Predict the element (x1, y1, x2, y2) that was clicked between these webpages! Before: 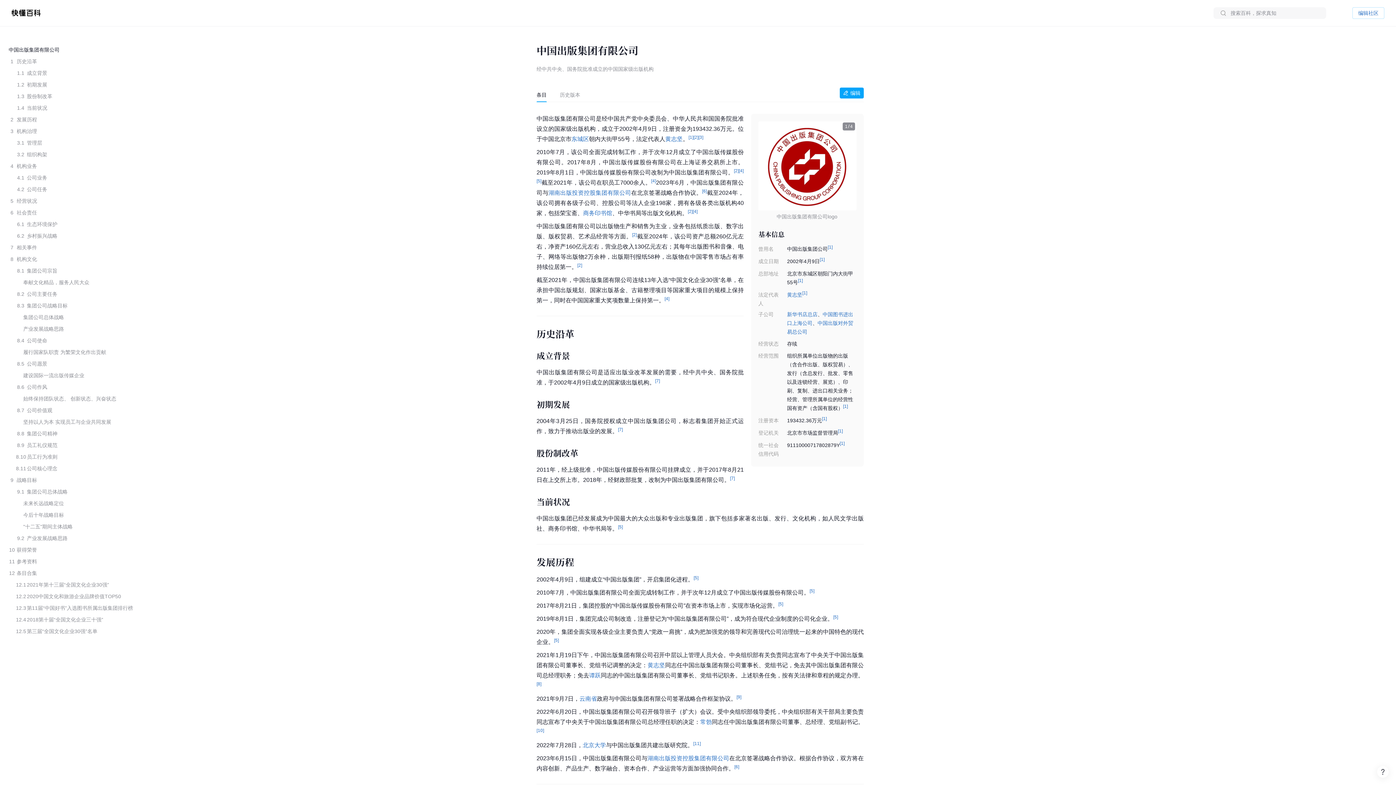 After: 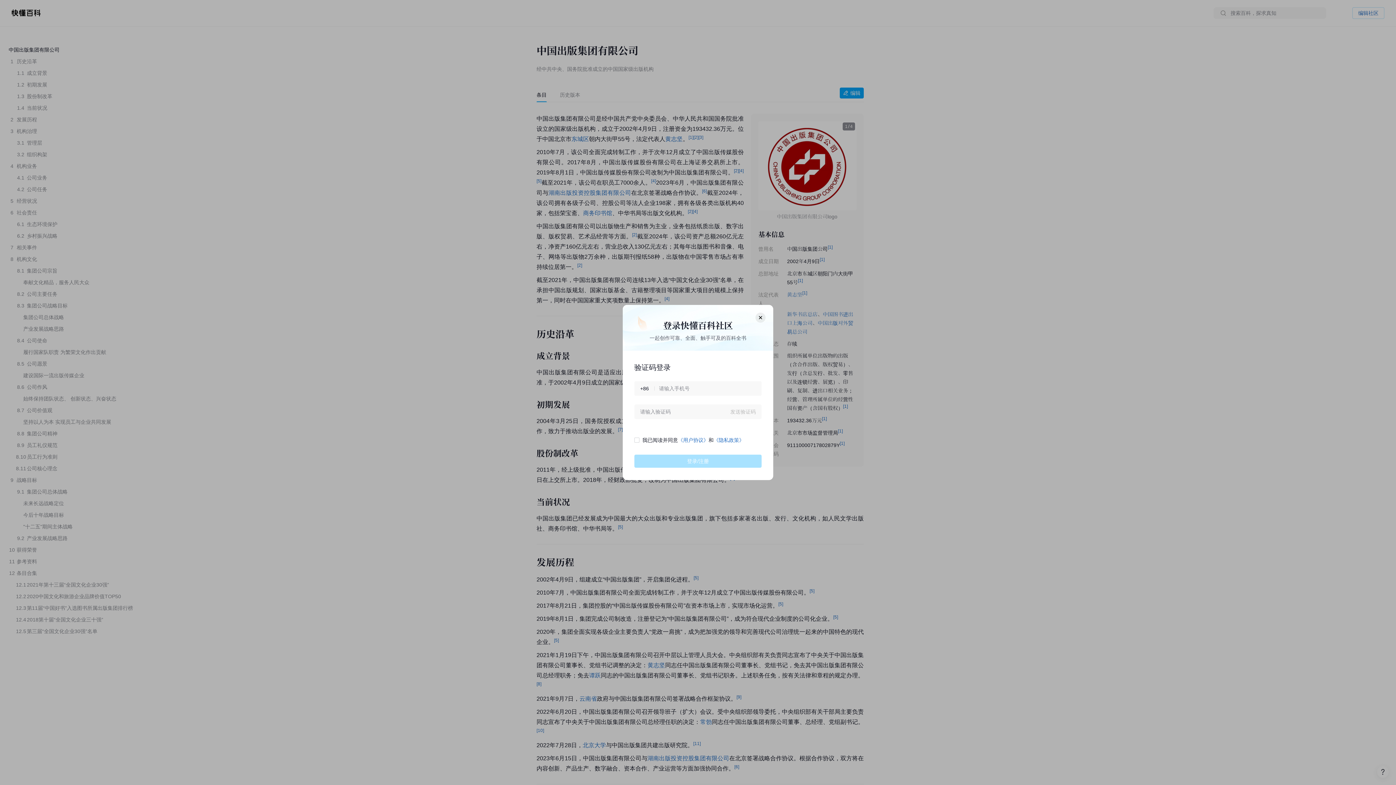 Action: bbox: (840, 87, 864, 98) label: 编辑